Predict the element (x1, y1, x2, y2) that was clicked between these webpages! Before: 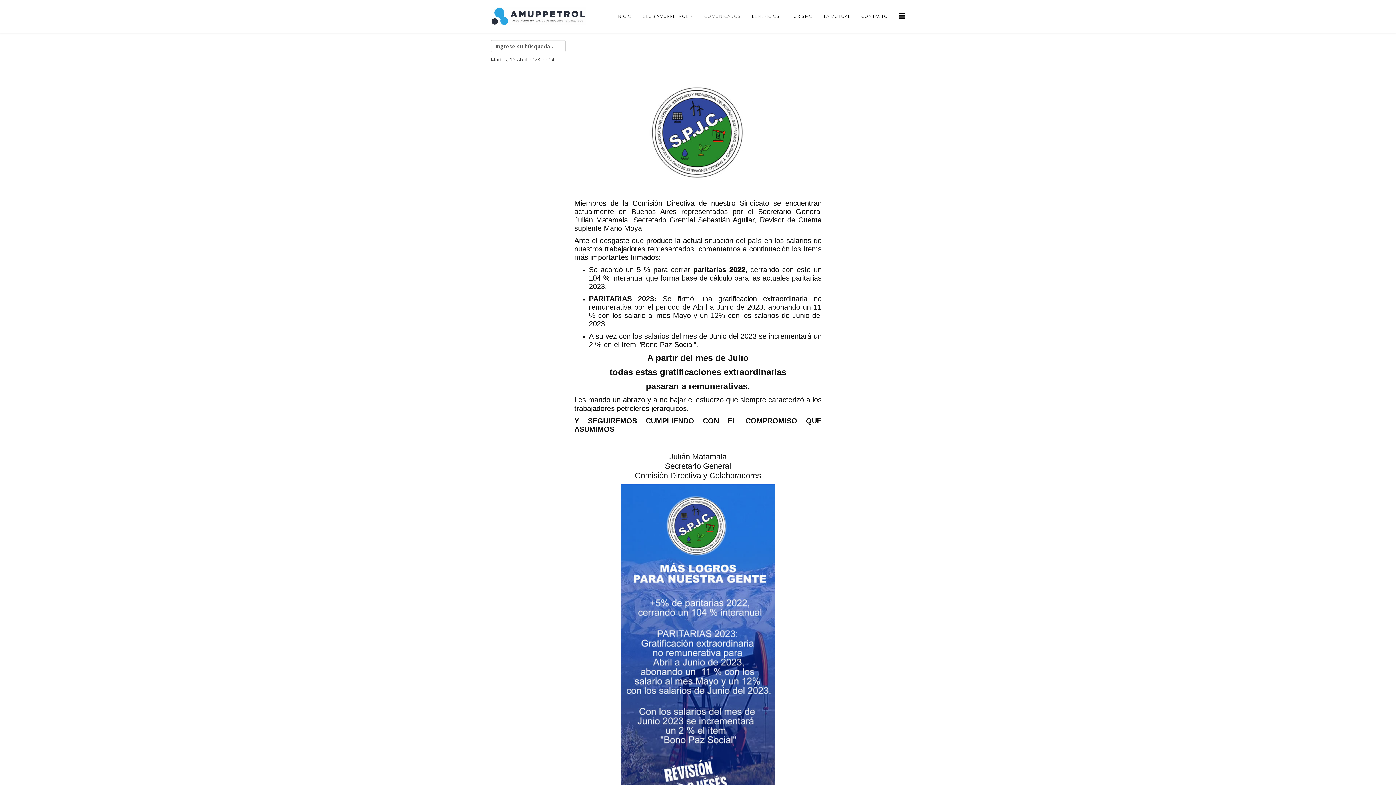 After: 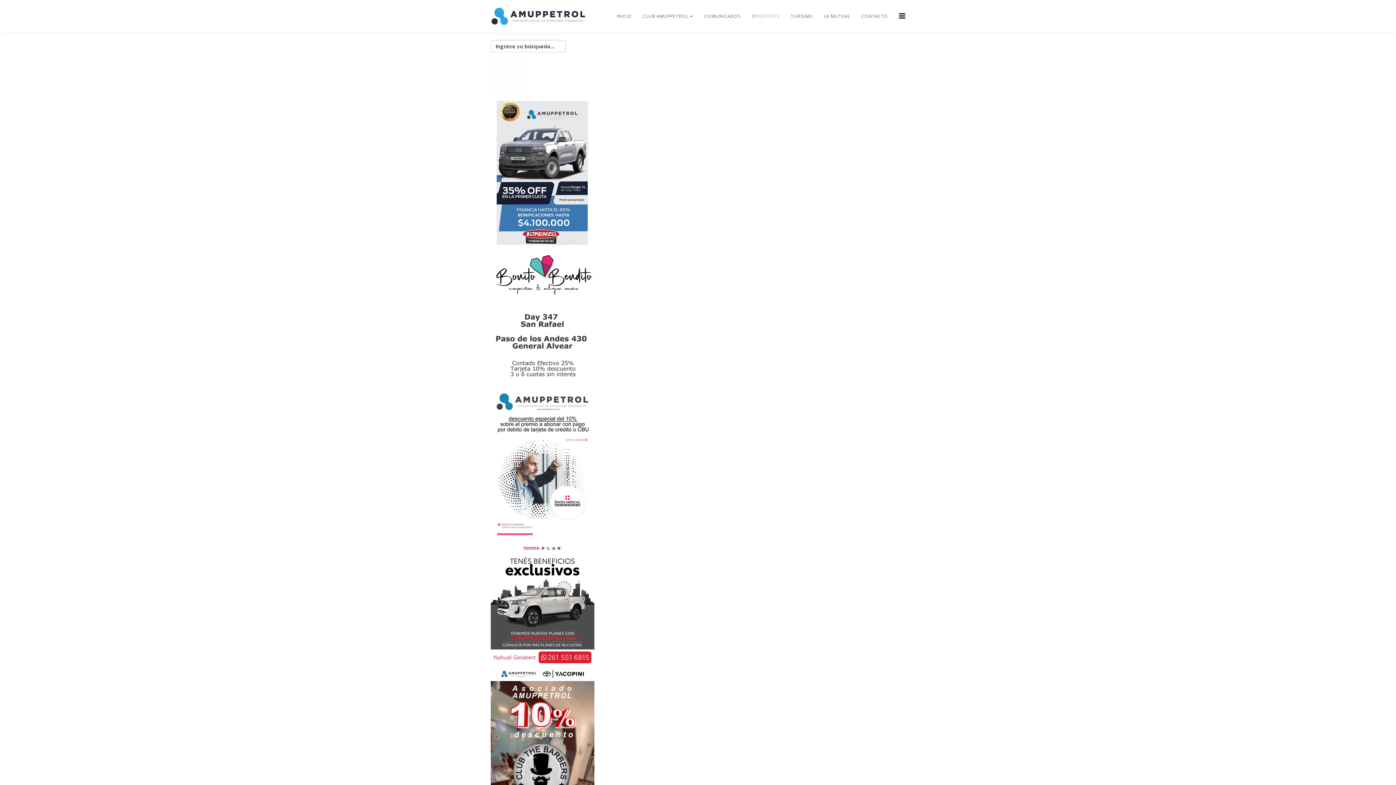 Action: label: BENEFICIOS bbox: (746, 0, 785, 32)